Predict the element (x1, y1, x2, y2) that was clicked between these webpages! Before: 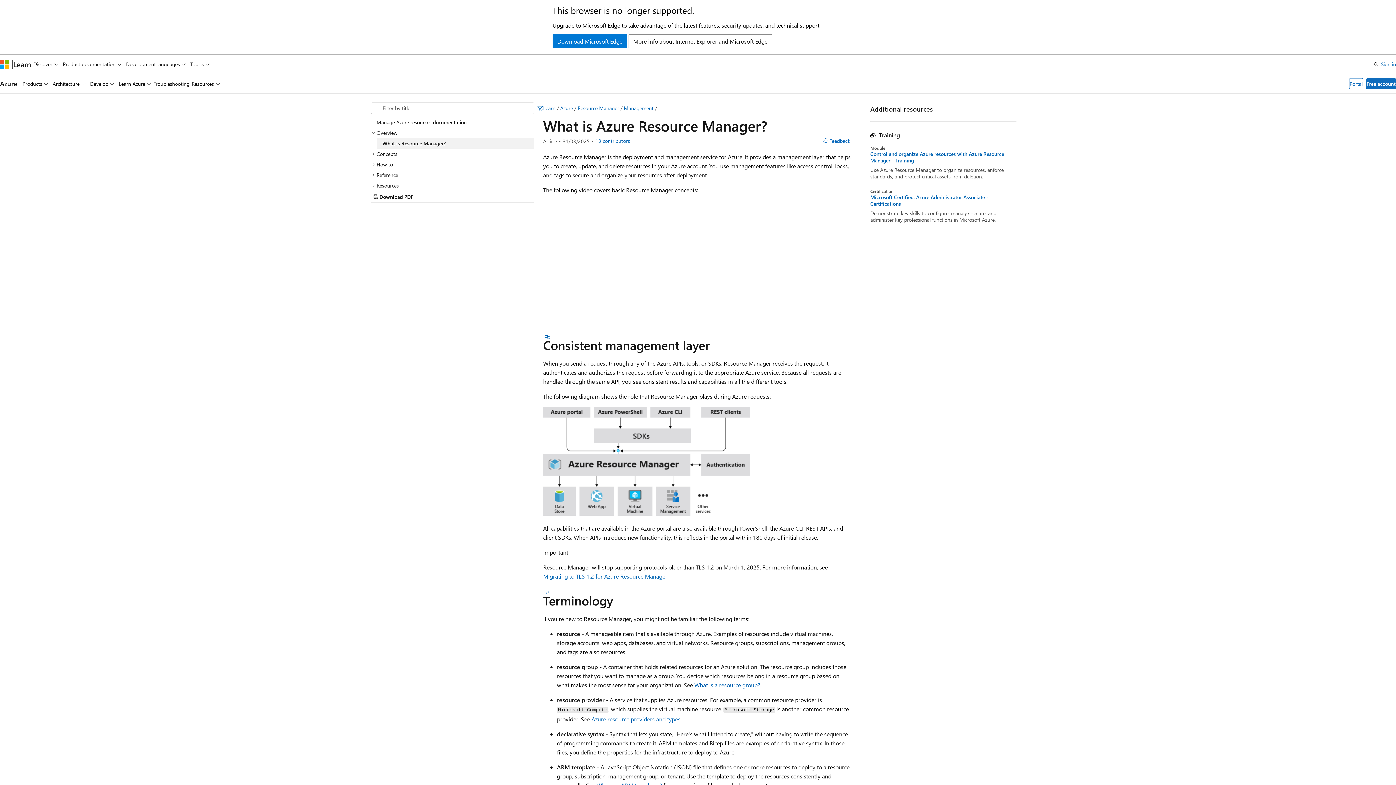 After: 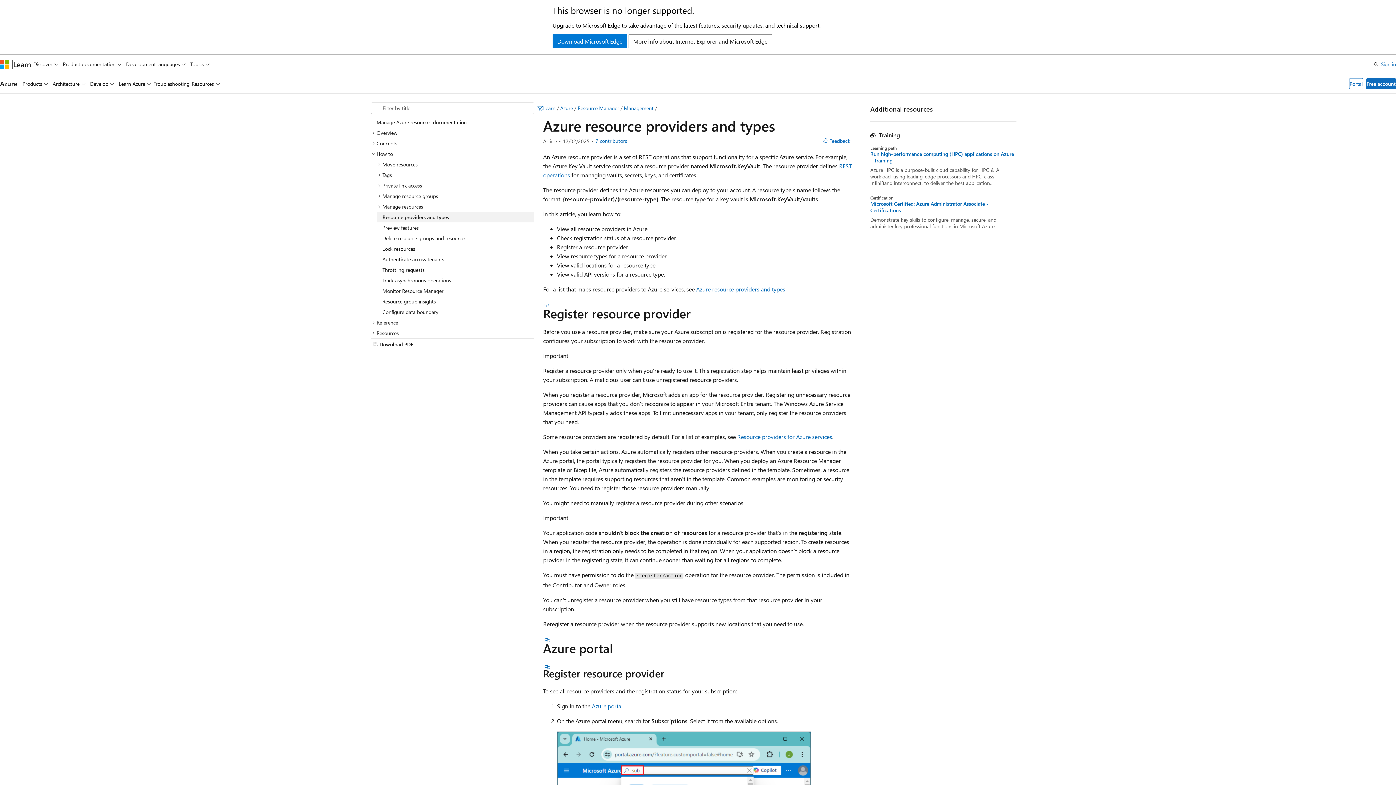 Action: label: Azure resource providers and types bbox: (591, 715, 680, 723)